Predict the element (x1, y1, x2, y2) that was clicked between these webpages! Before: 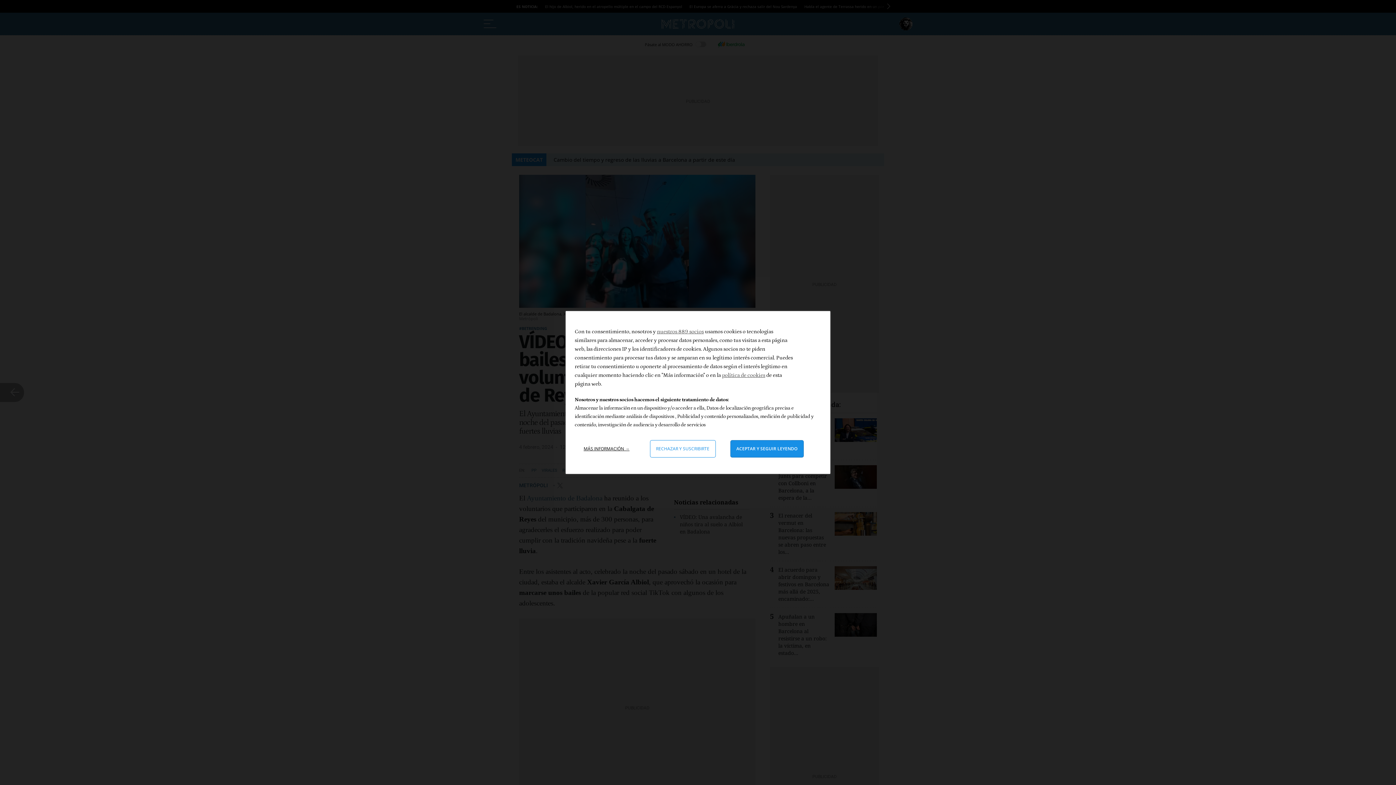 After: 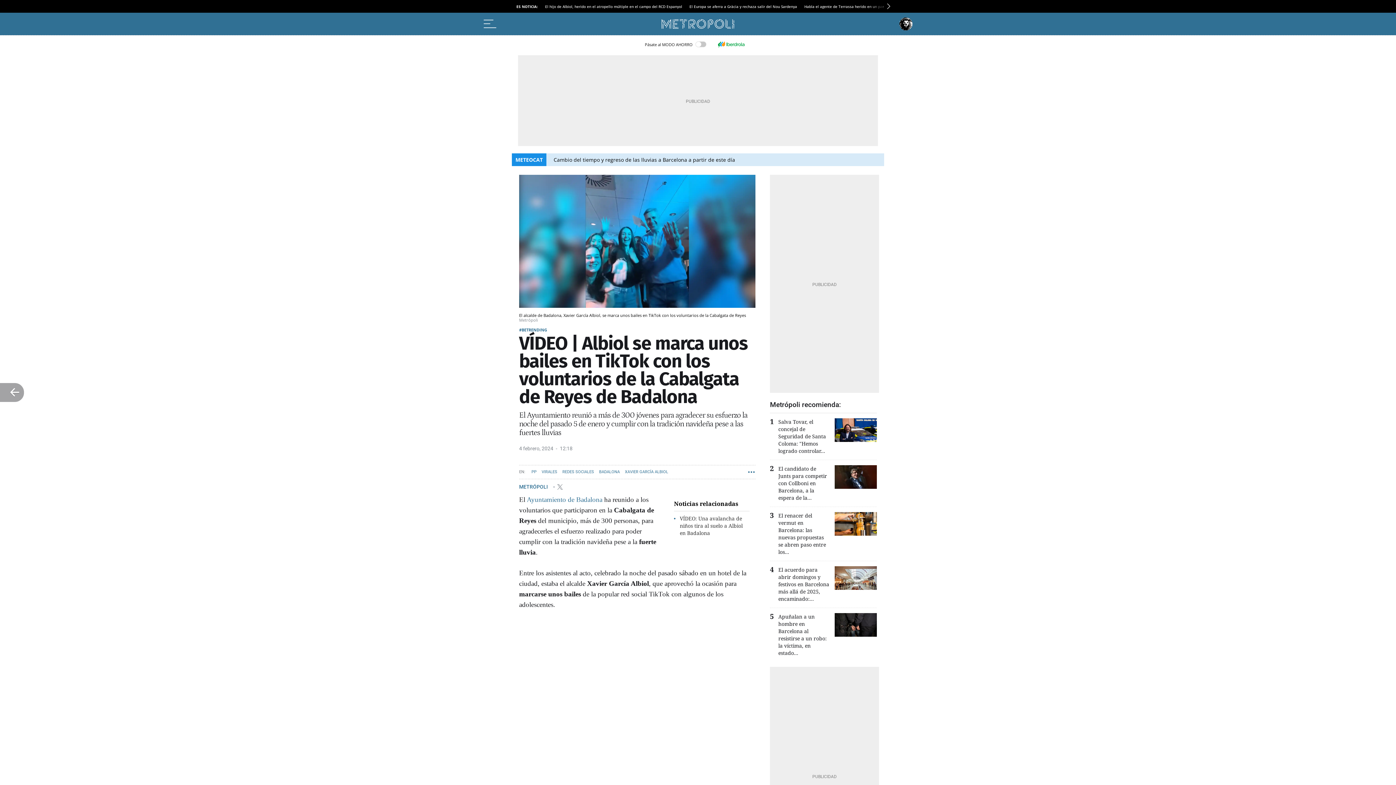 Action: bbox: (730, 440, 803, 457) label: Aceptar y cerrar: Aceptar nuestro procesamiento de datos y cerrar